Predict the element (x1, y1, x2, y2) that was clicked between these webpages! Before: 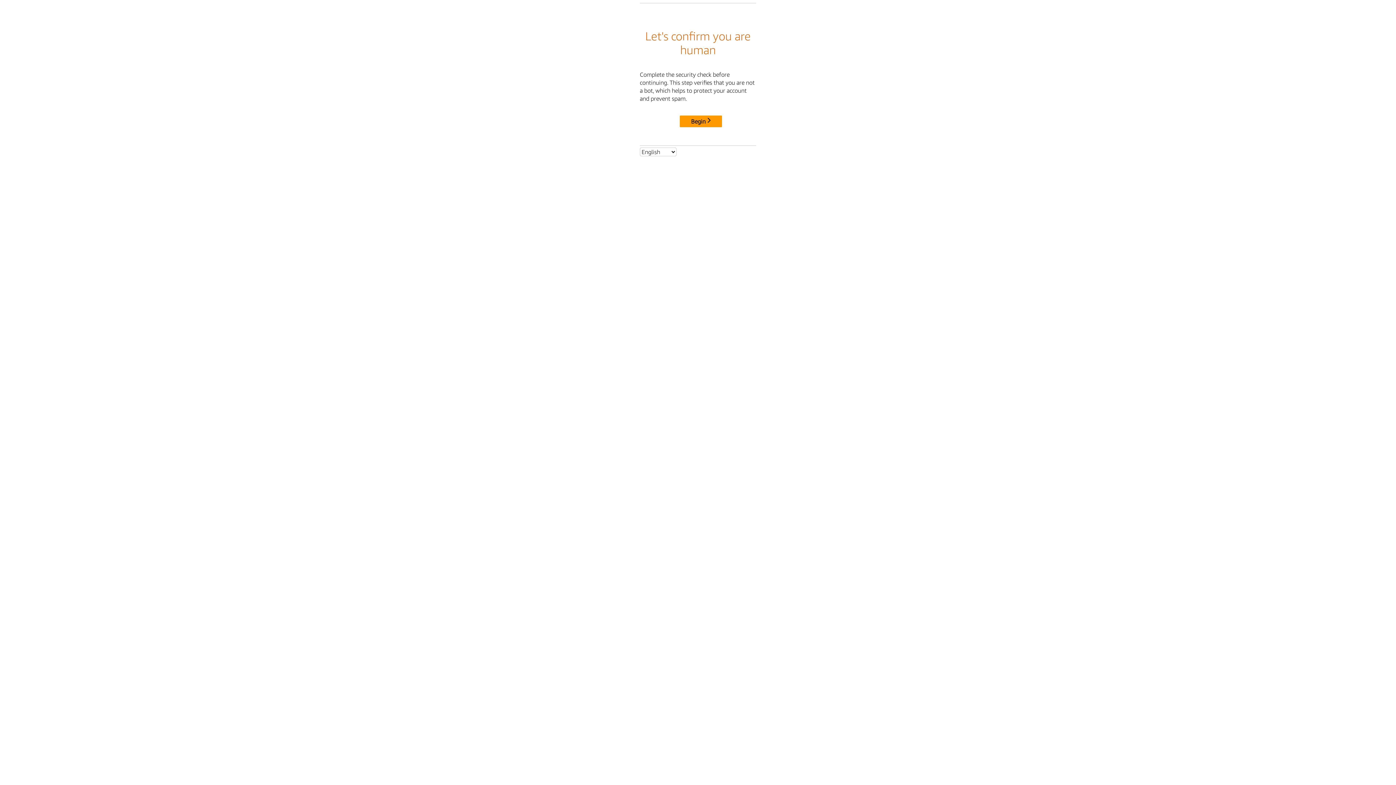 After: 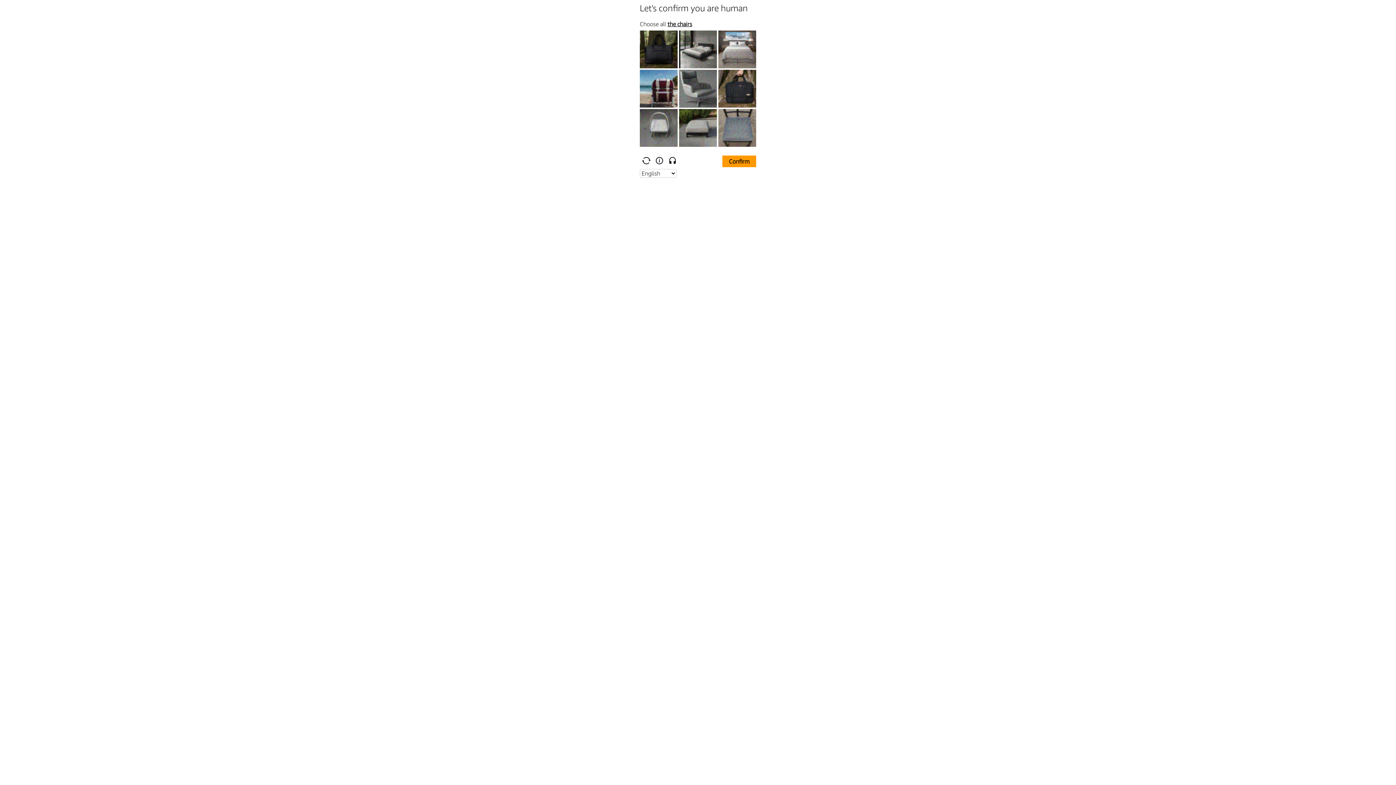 Action: bbox: (680, 115, 722, 127) label: Begin